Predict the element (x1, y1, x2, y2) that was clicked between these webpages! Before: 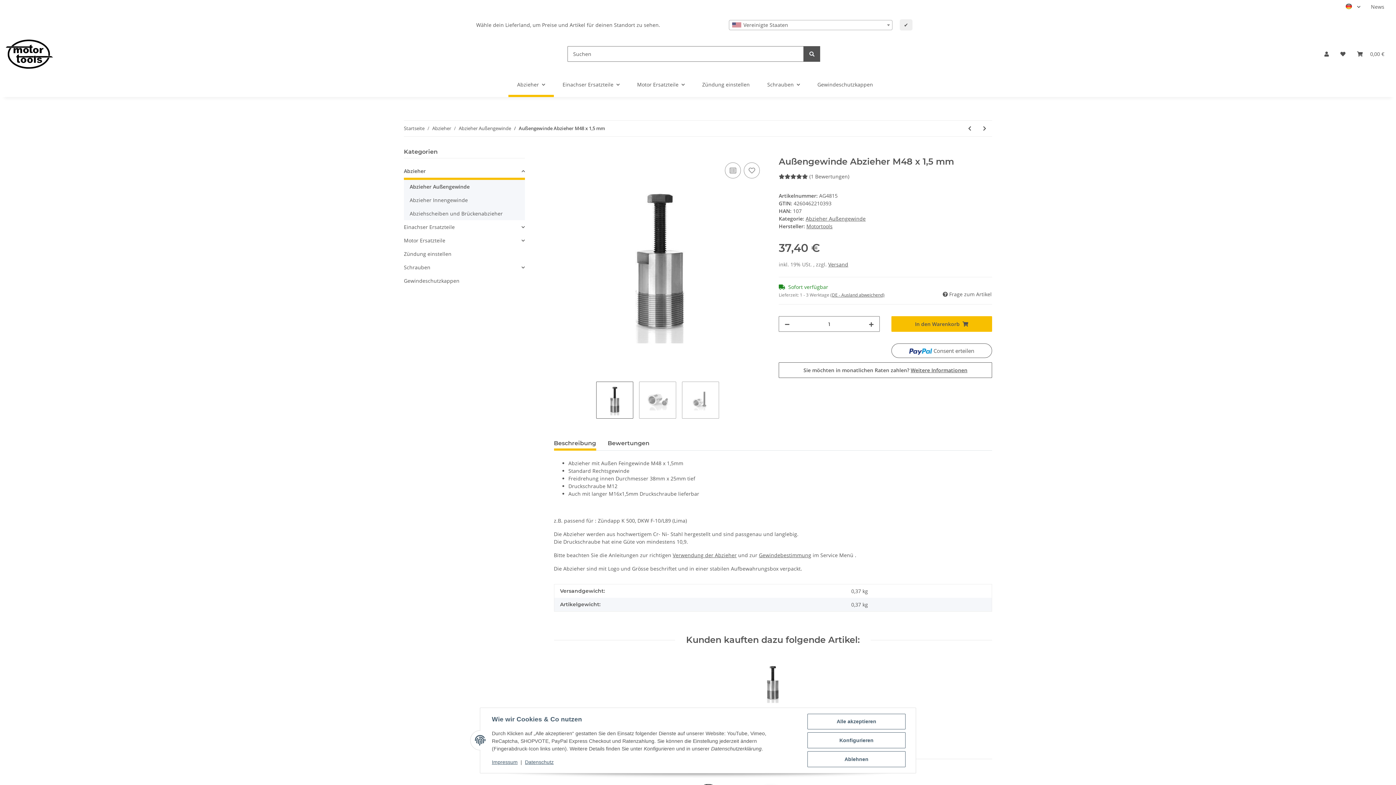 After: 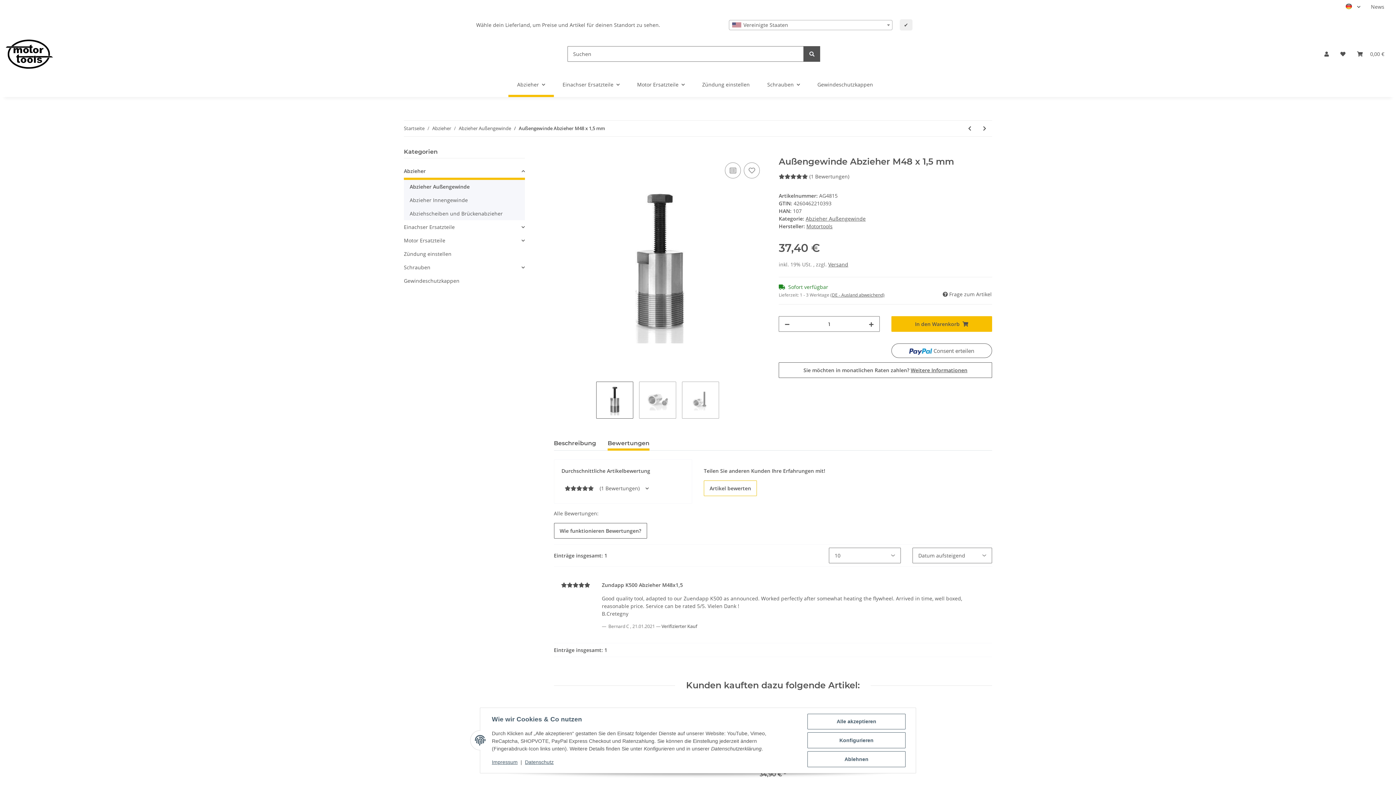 Action: label: Bewertungen bbox: (607, 436, 649, 451)